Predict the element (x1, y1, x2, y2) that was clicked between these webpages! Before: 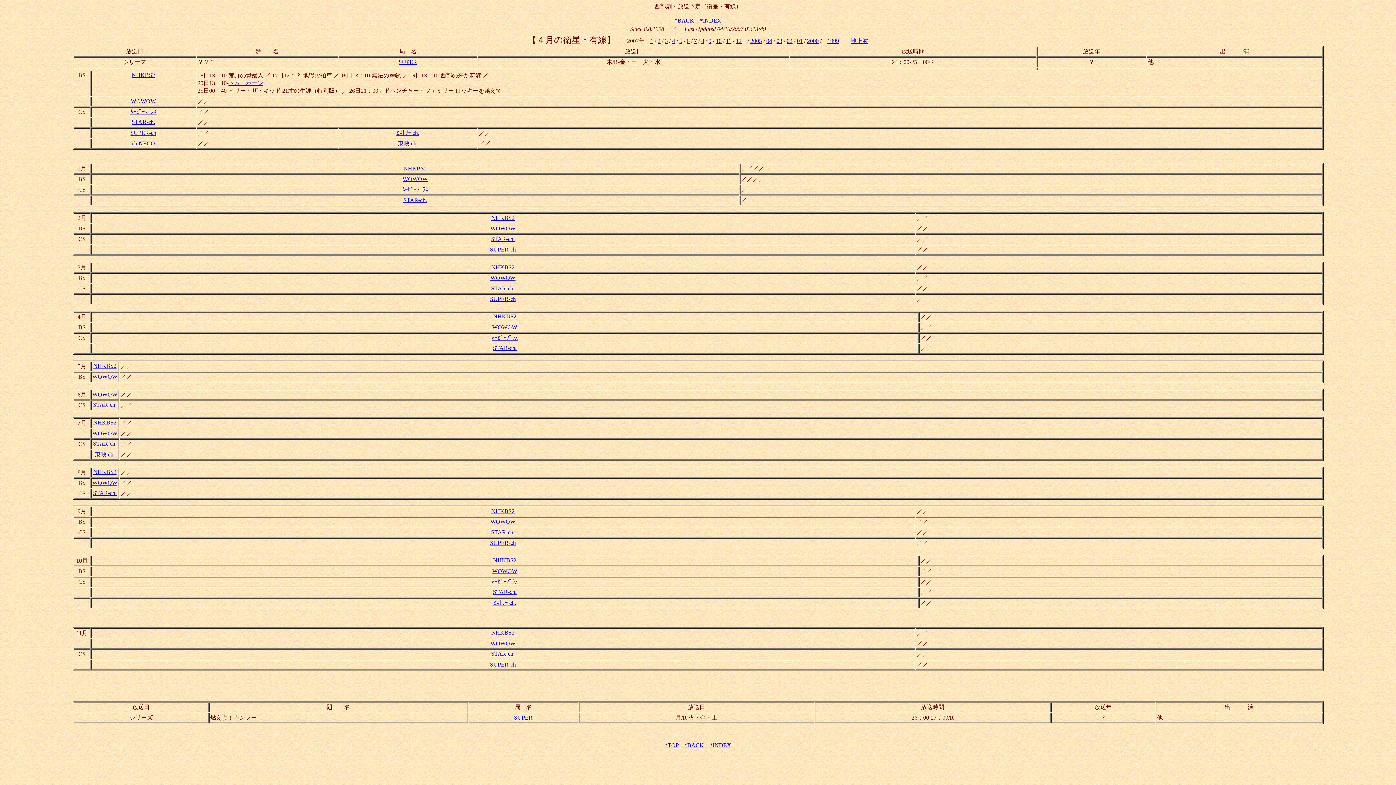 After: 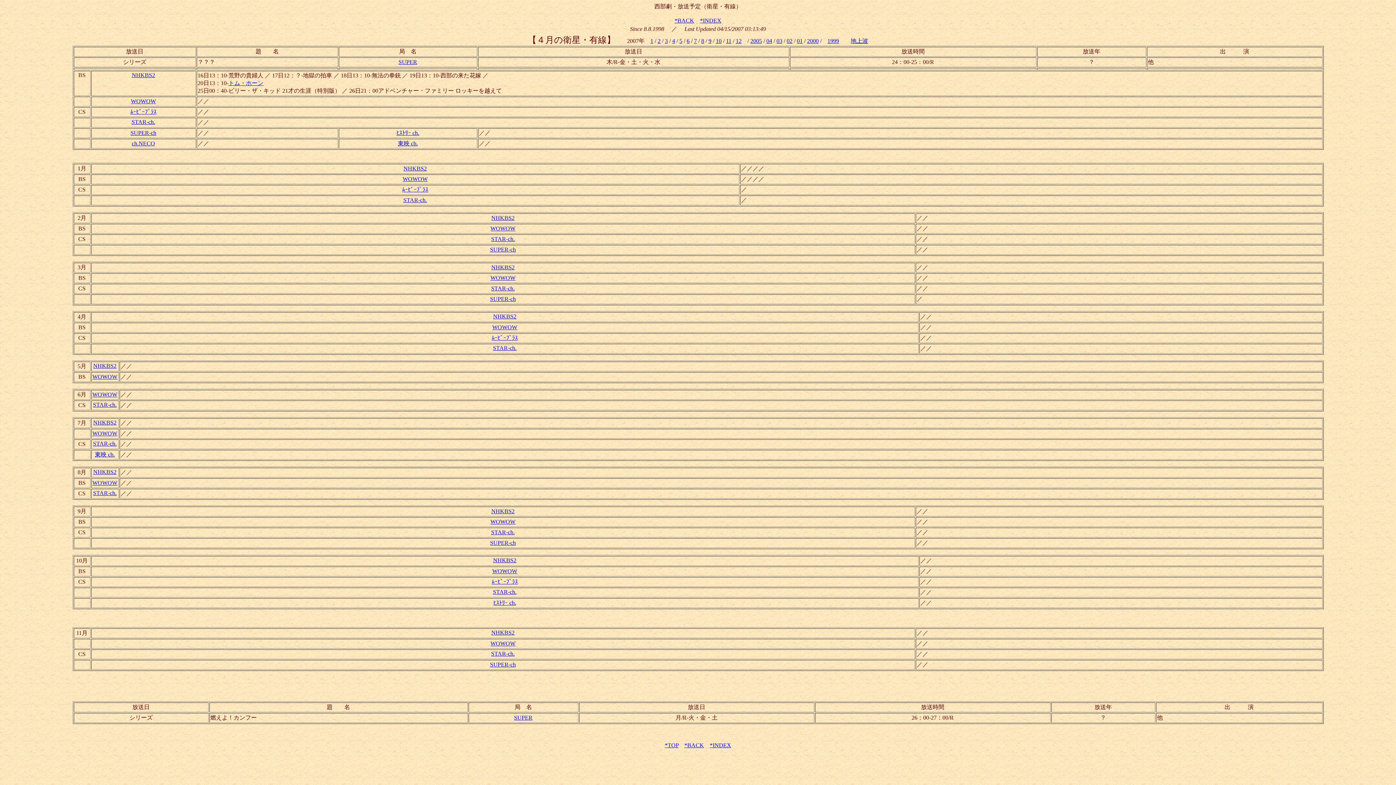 Action: bbox: (708, 37, 711, 44) label: 9